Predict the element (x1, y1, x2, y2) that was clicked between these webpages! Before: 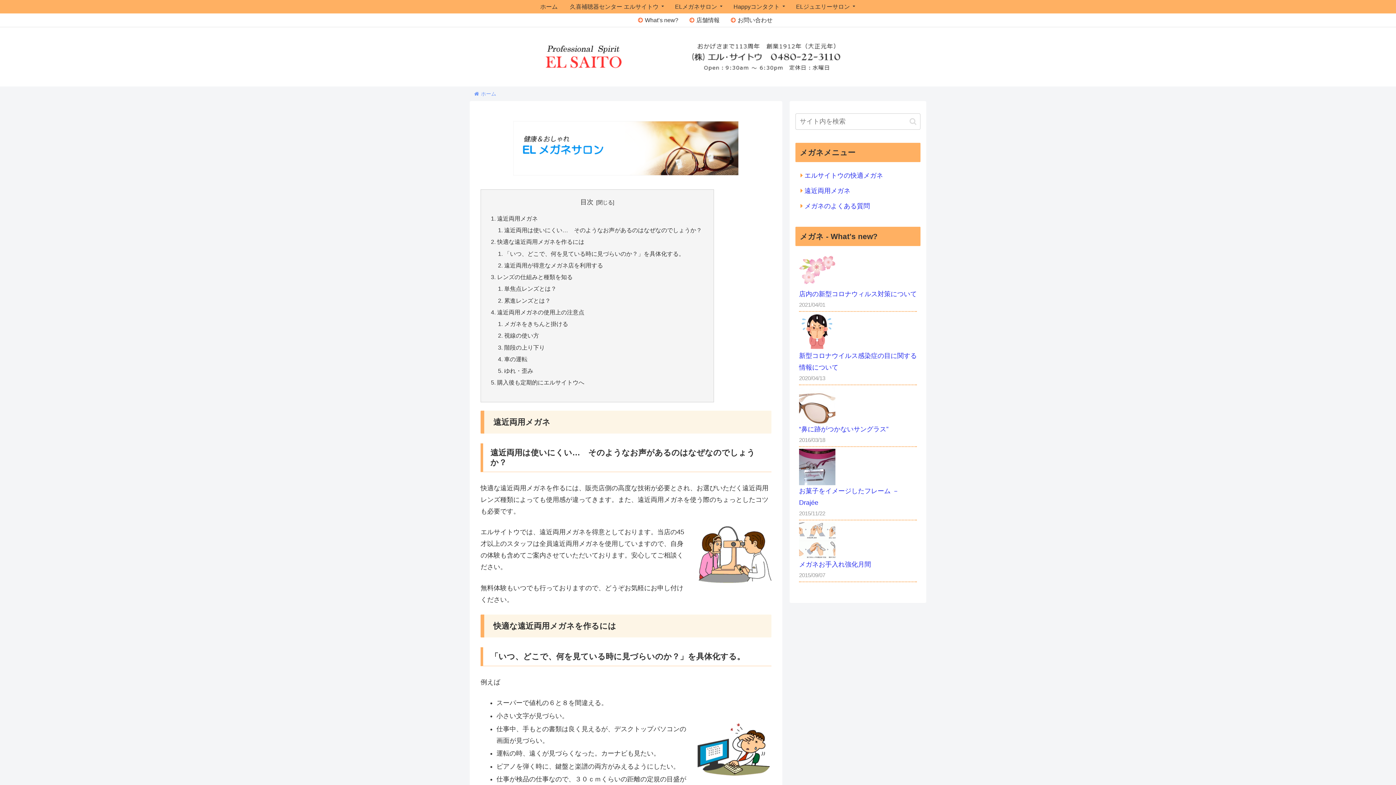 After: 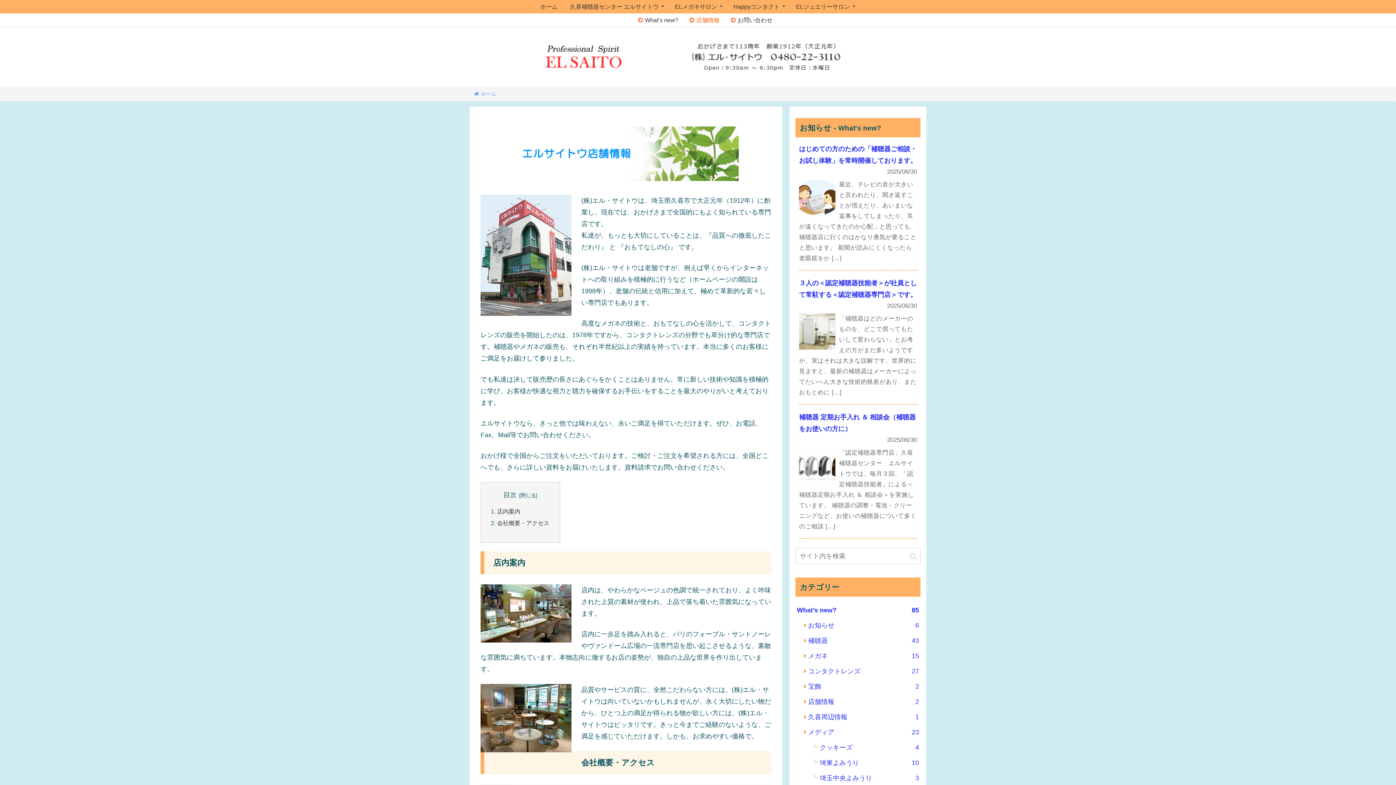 Action: bbox: (684, 13, 724, 26) label: 店舗情報